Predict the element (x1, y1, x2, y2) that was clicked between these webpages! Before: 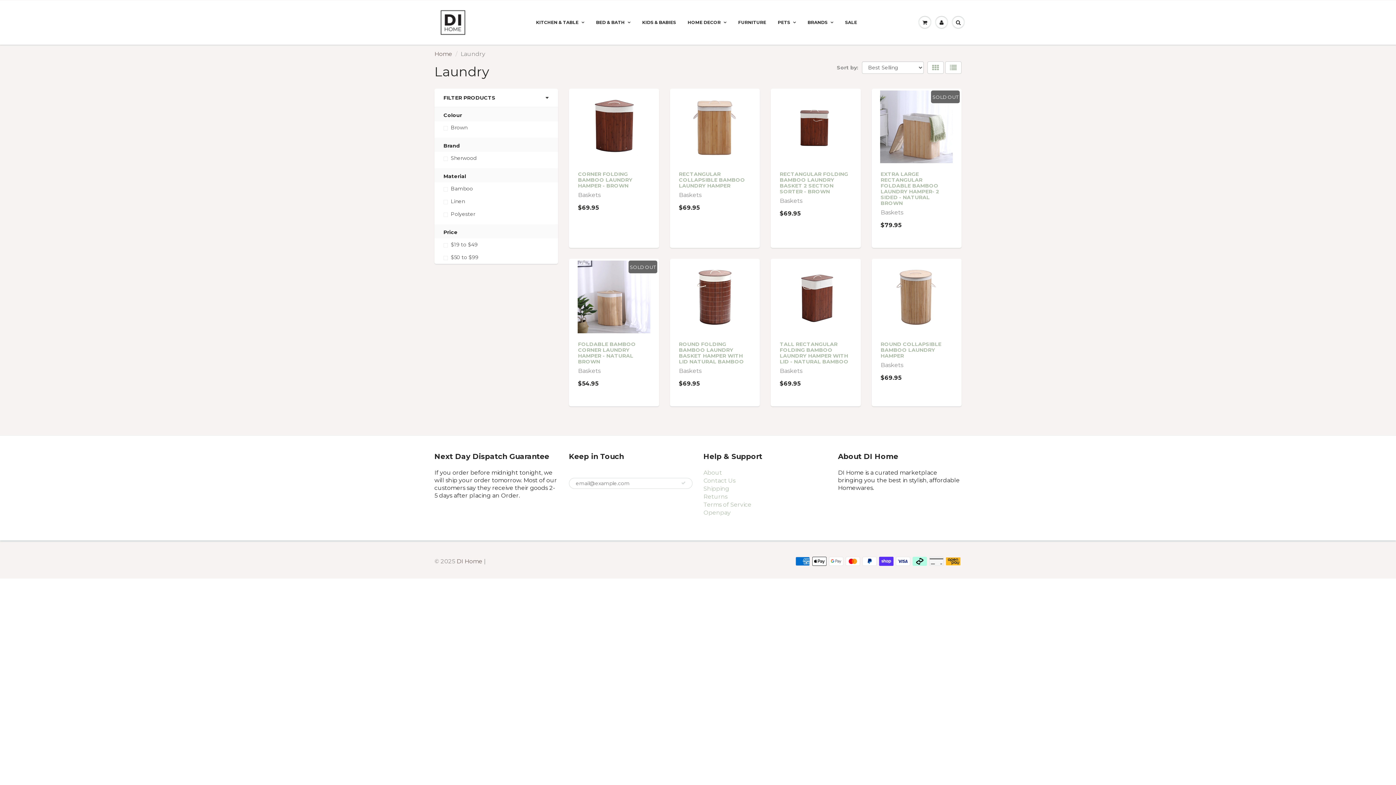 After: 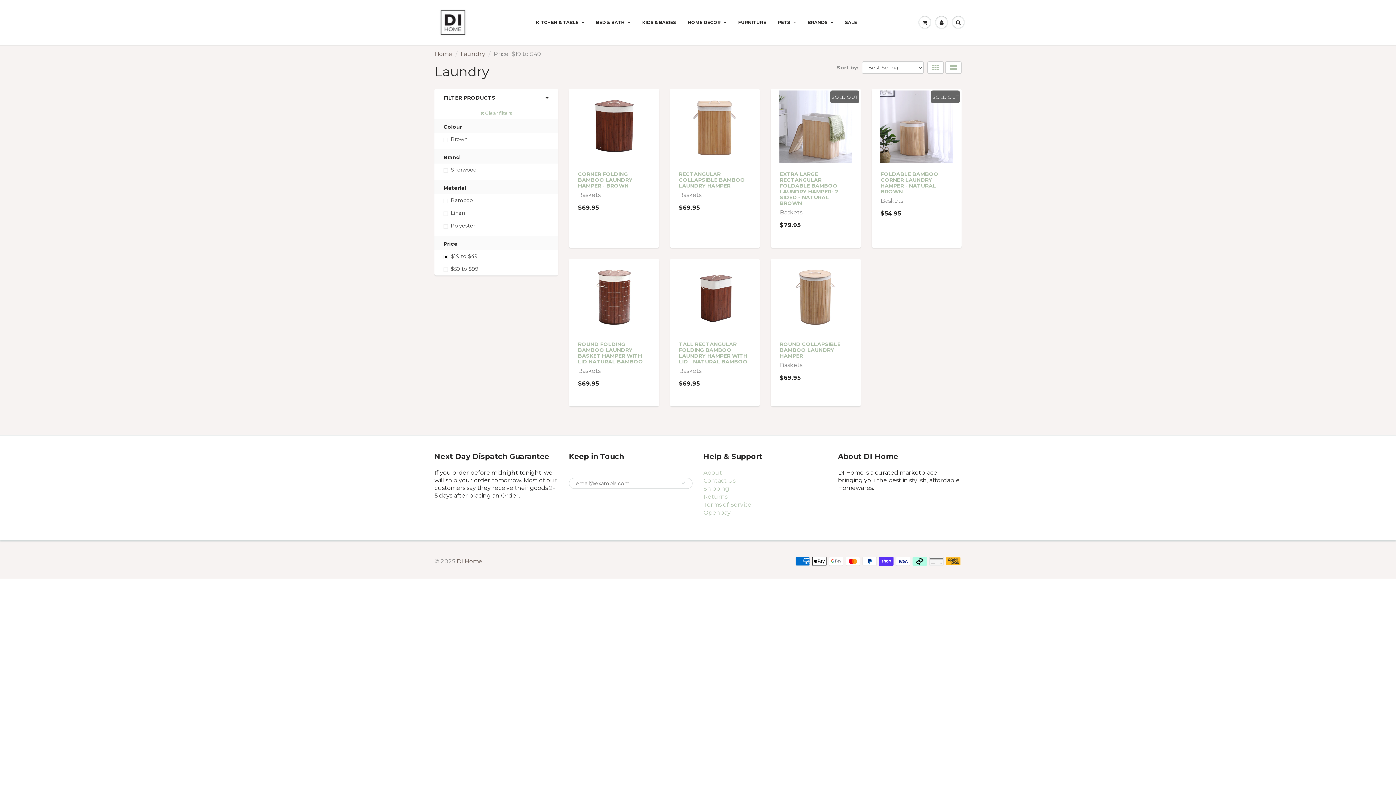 Action: label: $19 to $49 bbox: (443, 241, 549, 248)